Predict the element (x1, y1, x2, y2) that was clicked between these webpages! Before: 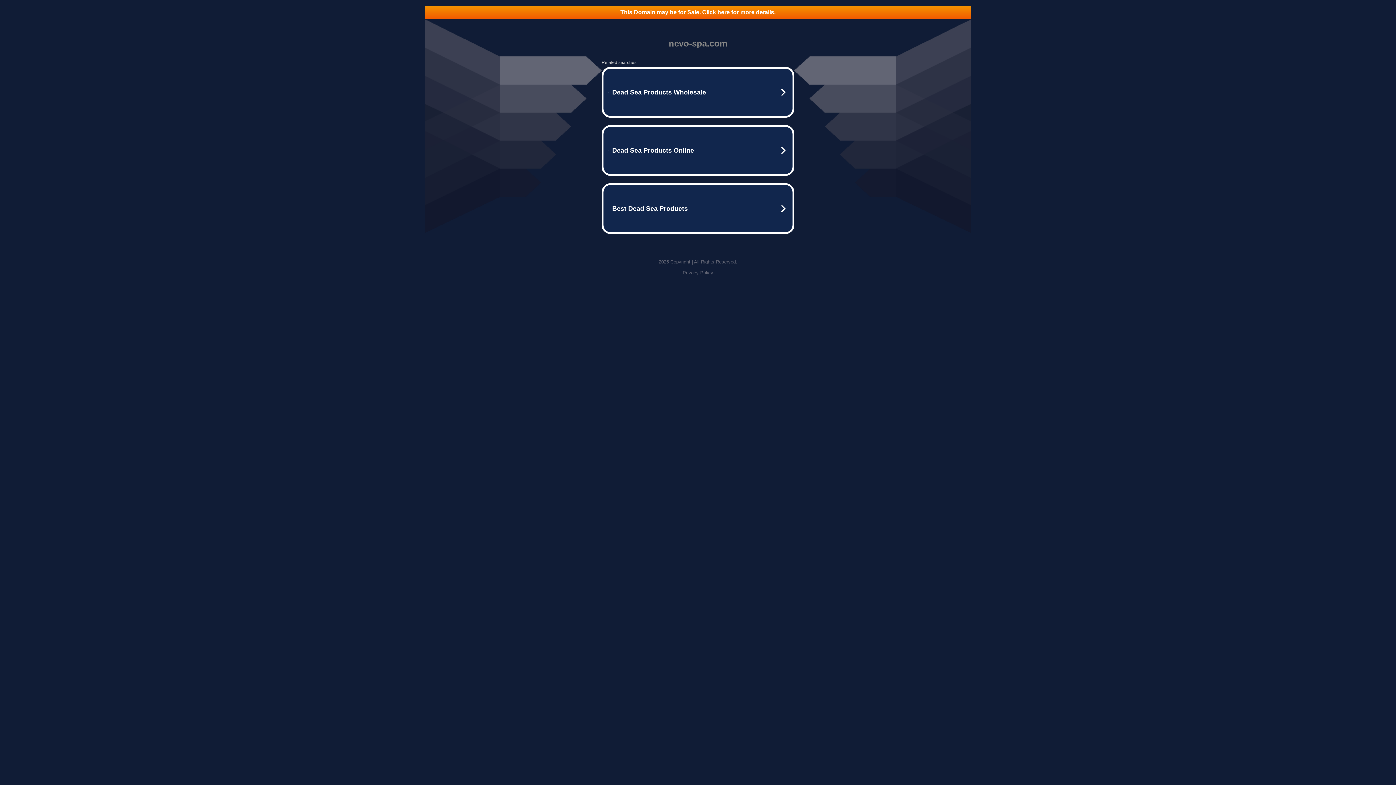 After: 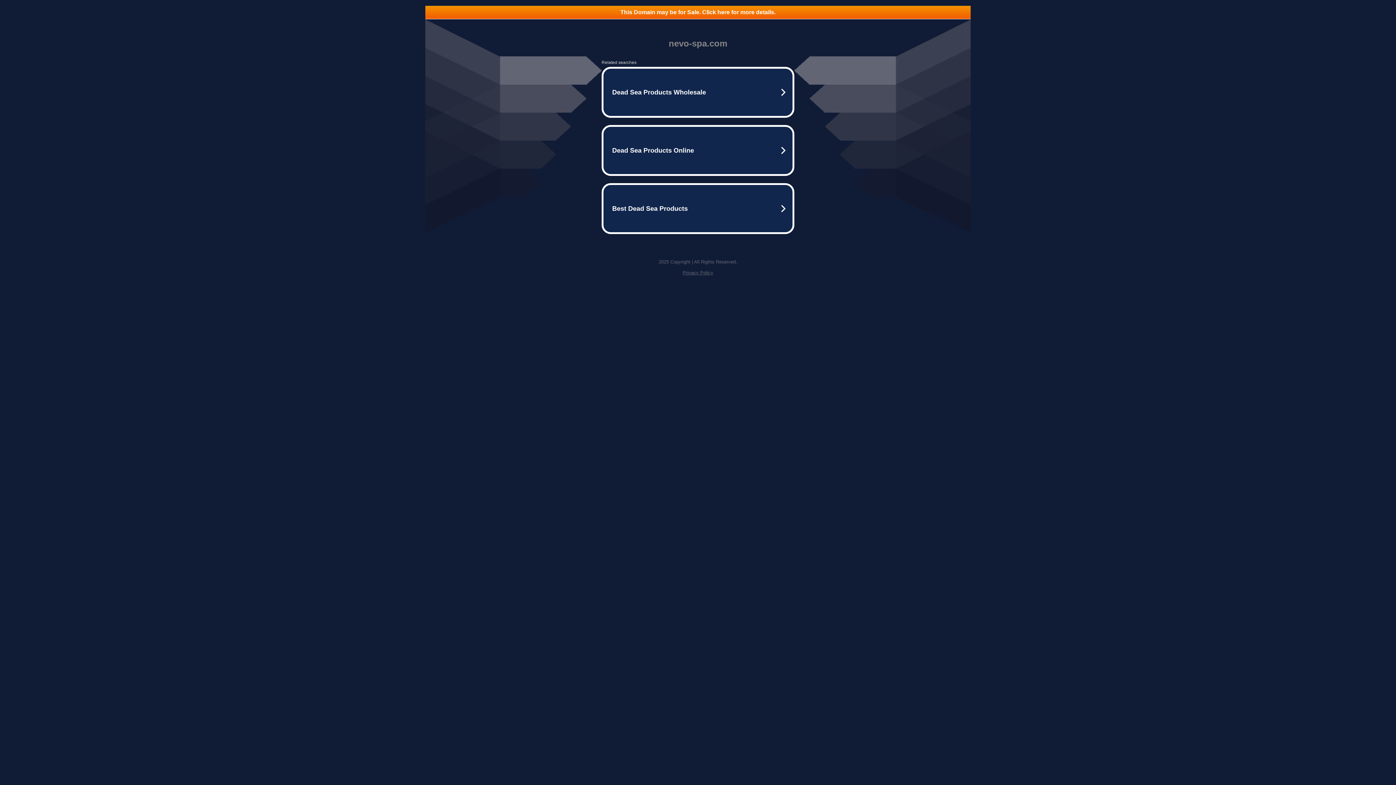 Action: label: Privacy Policy bbox: (682, 270, 713, 275)